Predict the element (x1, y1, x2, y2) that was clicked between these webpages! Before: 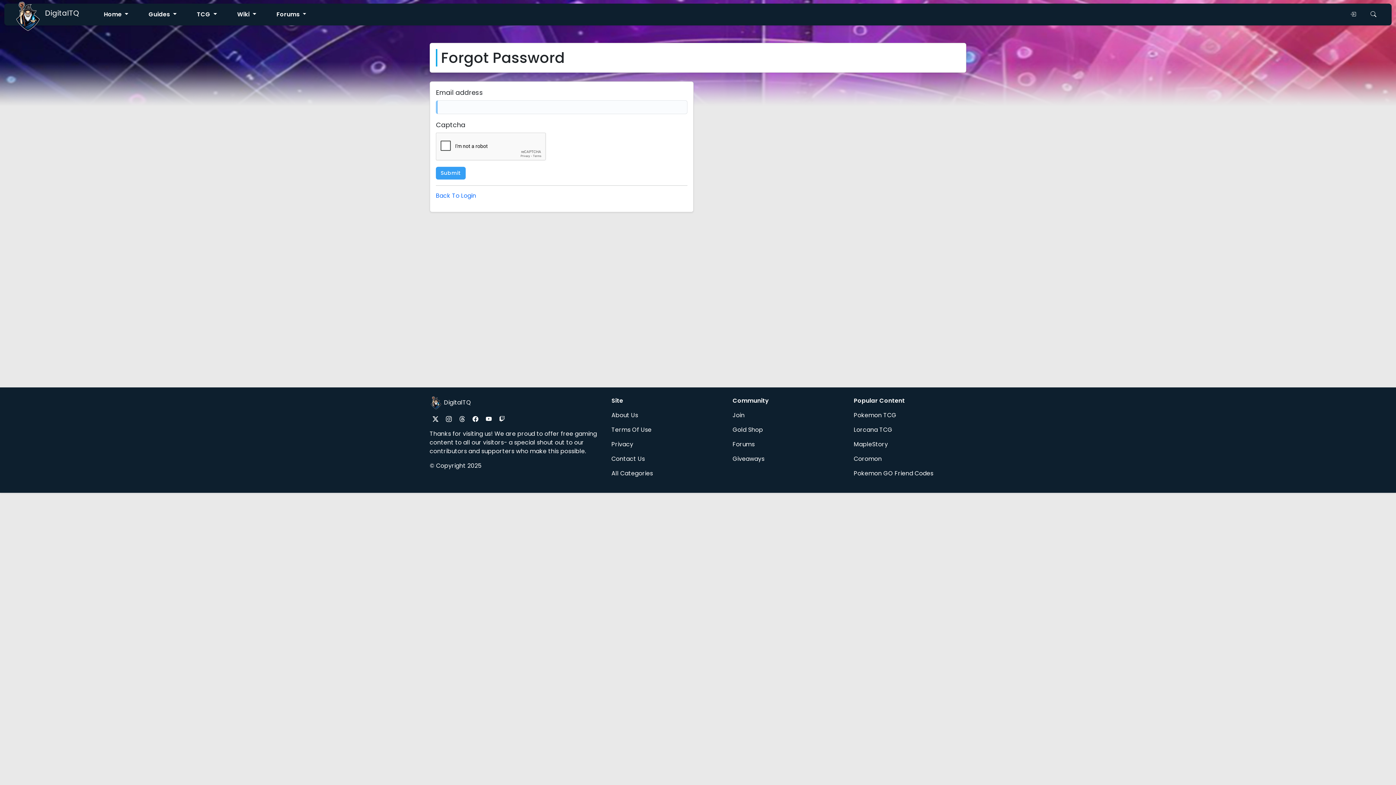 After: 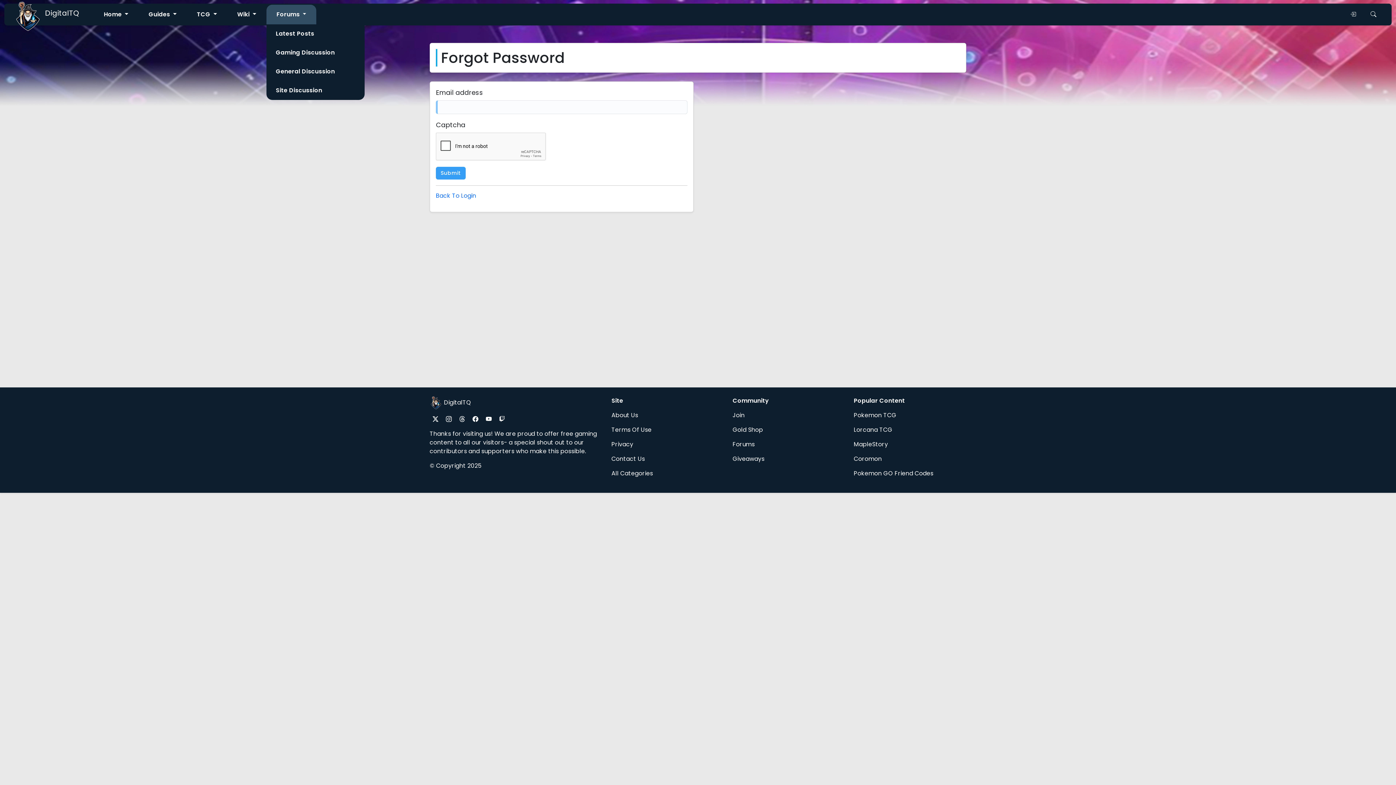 Action: bbox: (269, 4, 313, 24) label: Forums 